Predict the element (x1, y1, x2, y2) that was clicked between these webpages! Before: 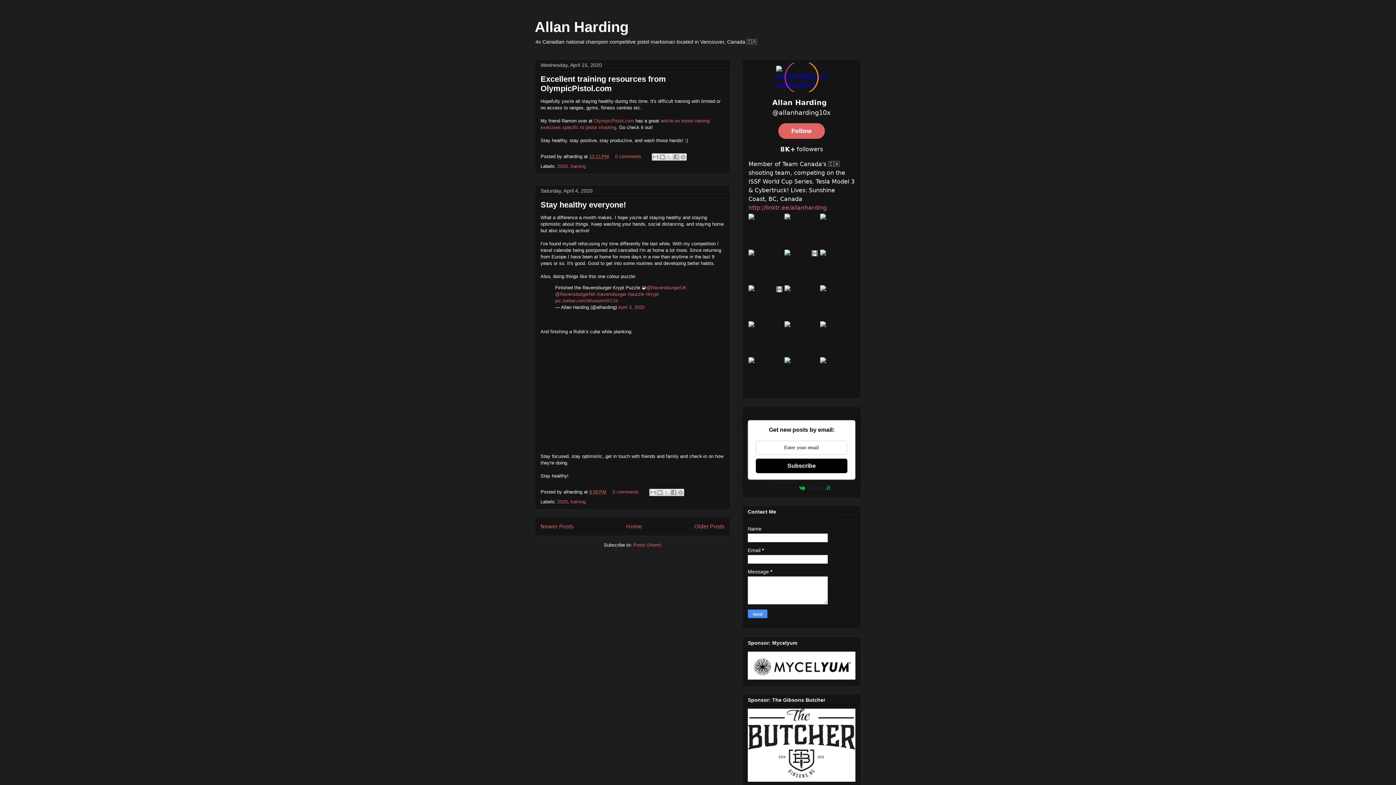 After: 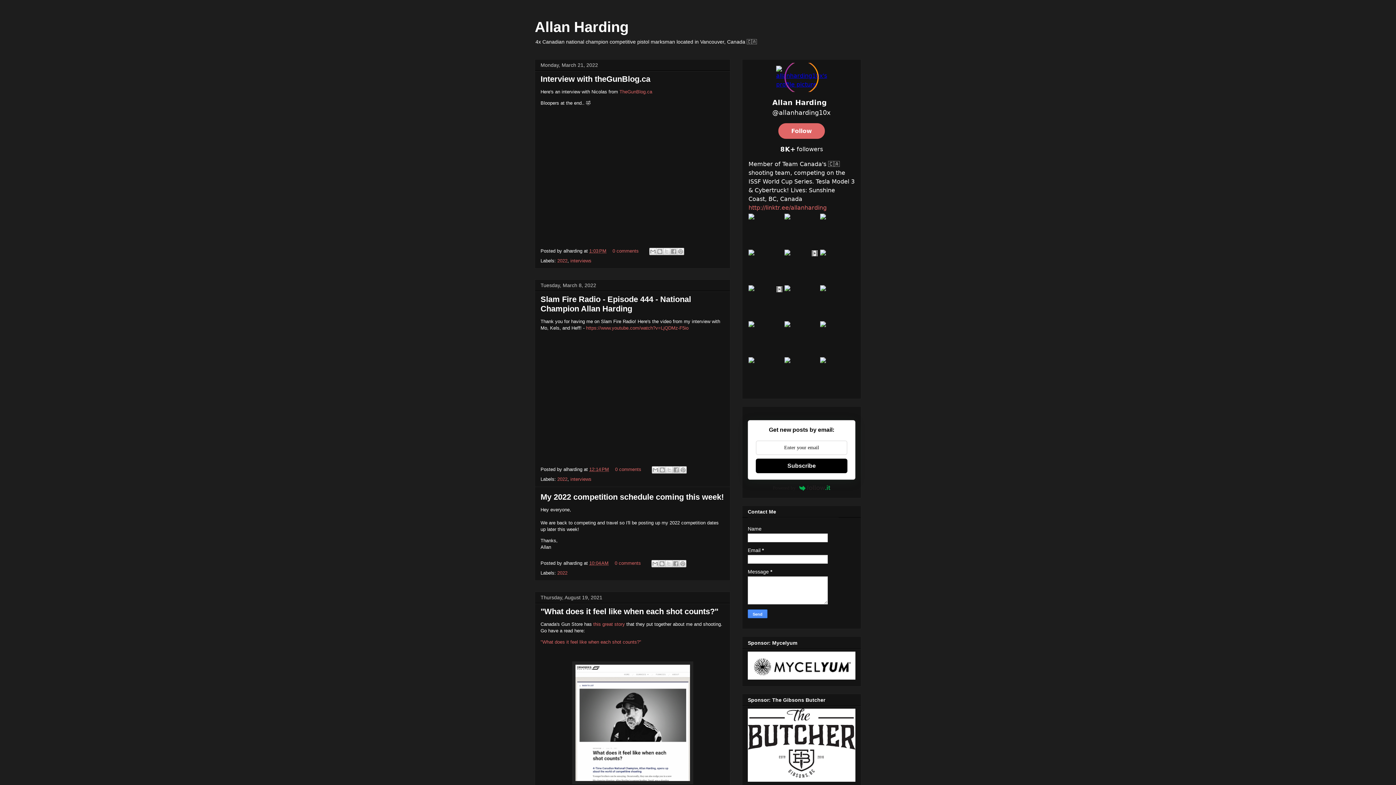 Action: label: Newer Posts bbox: (540, 523, 573, 529)